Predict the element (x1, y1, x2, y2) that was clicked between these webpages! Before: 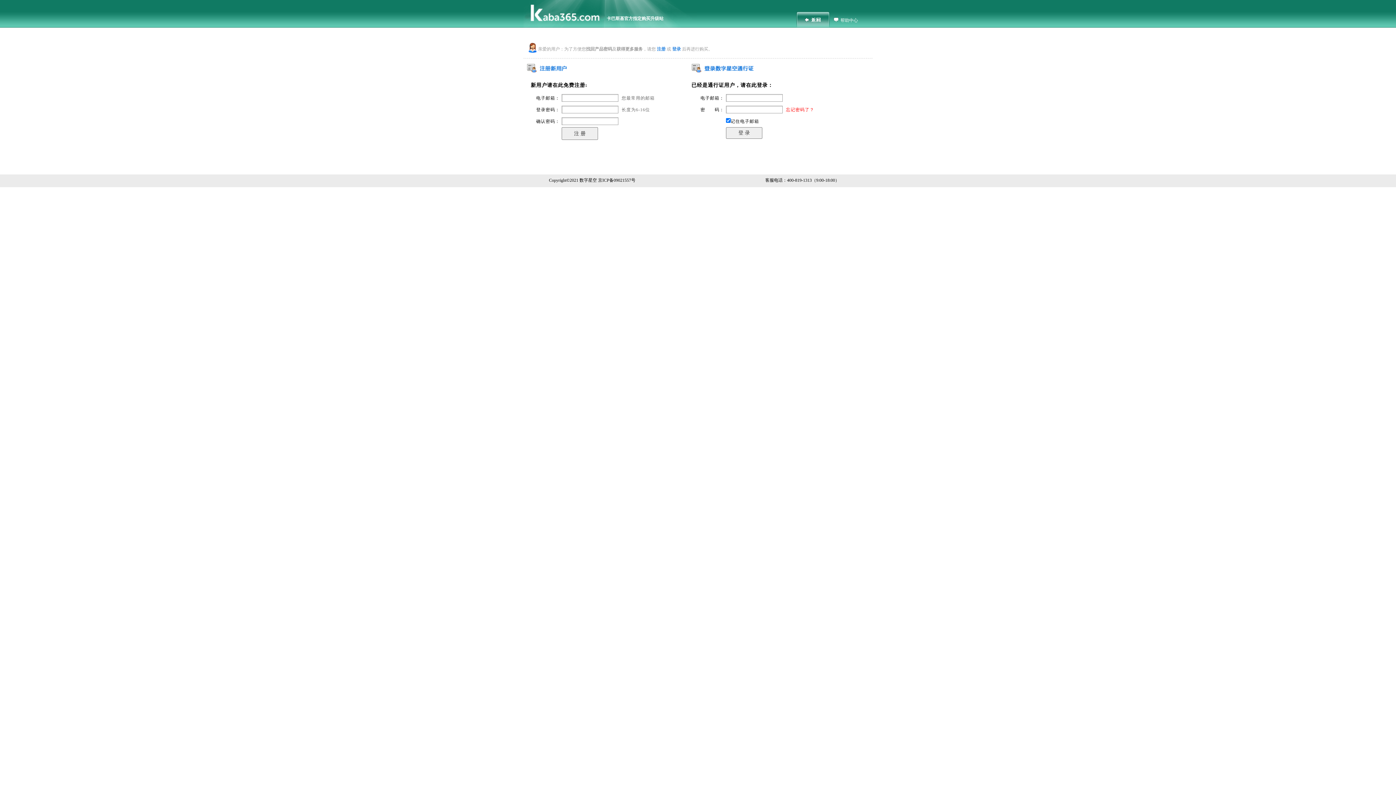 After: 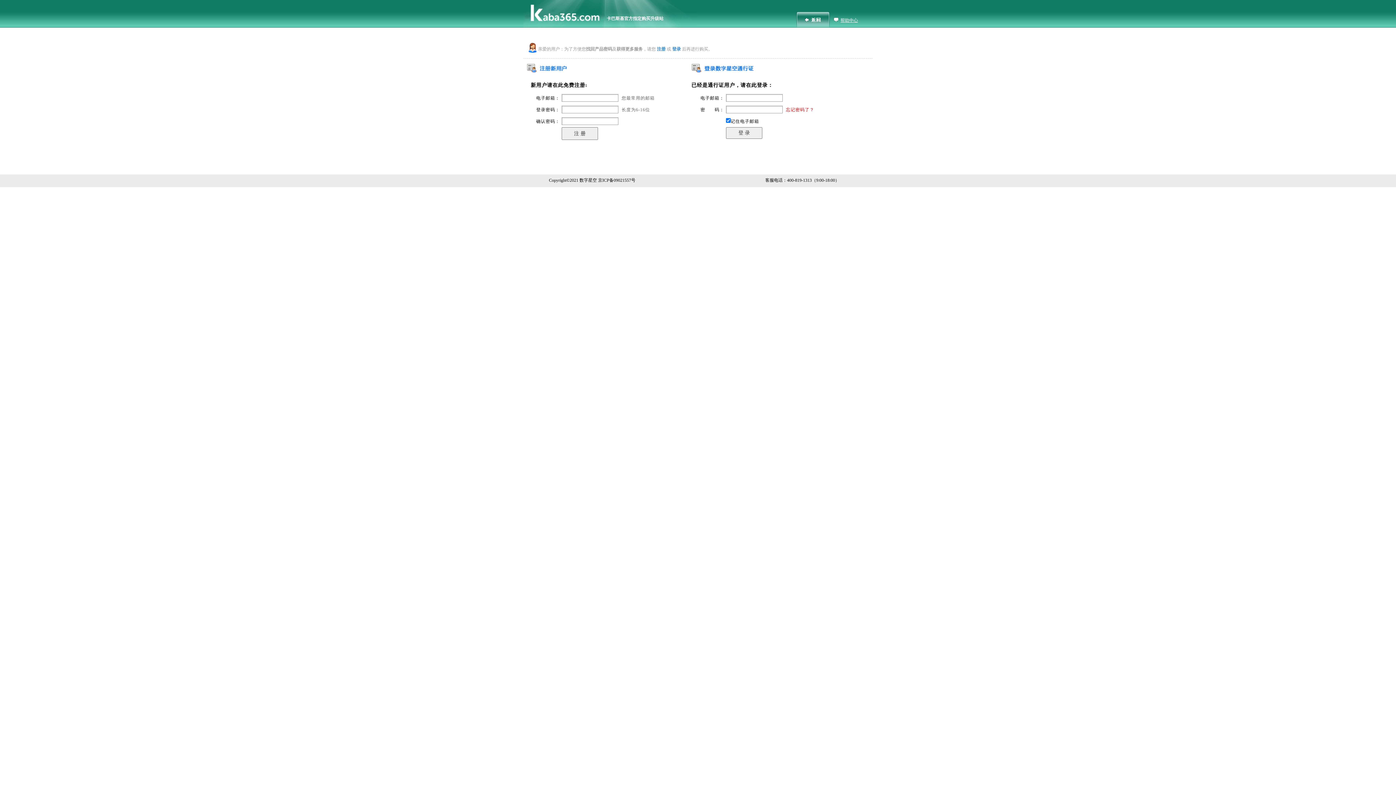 Action: label: 帮助中心 bbox: (757, 17, 774, 22)